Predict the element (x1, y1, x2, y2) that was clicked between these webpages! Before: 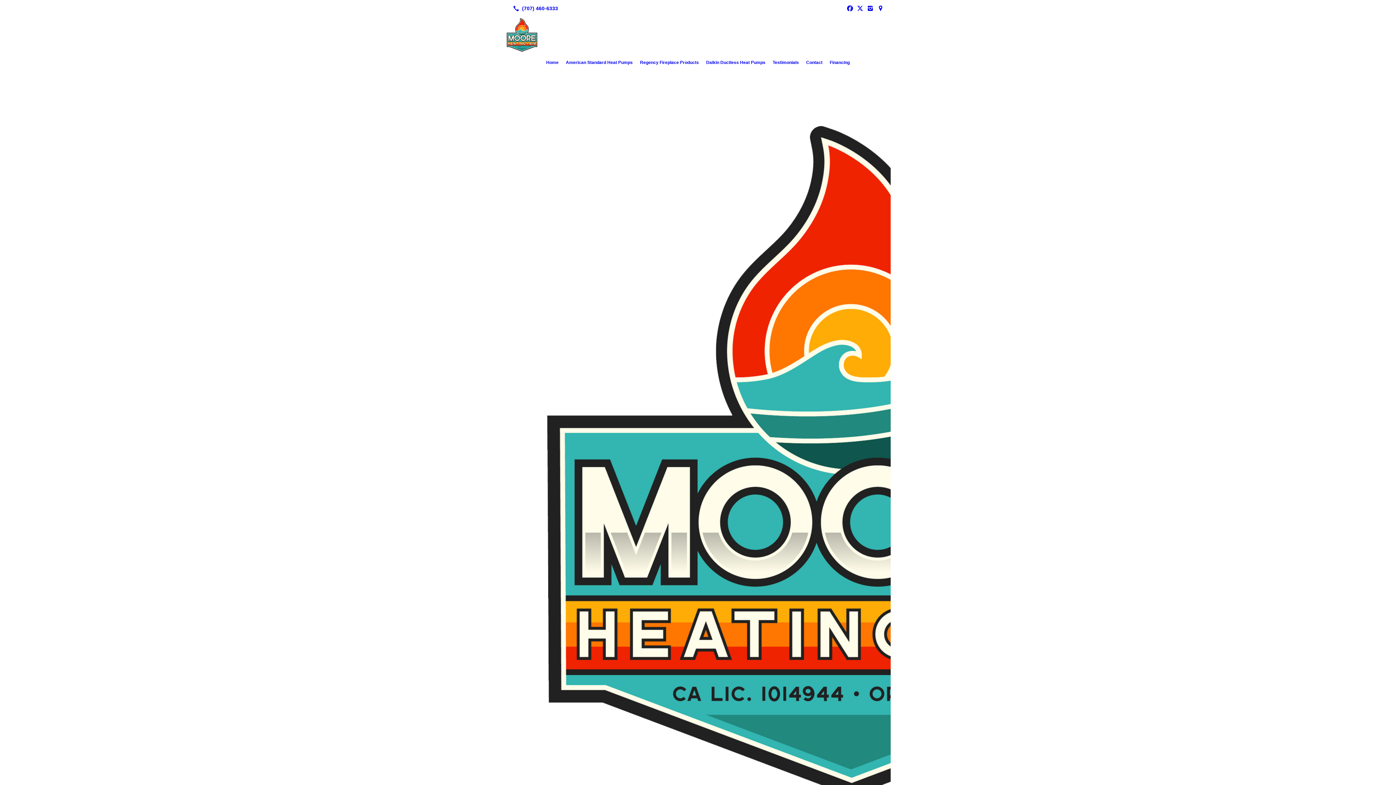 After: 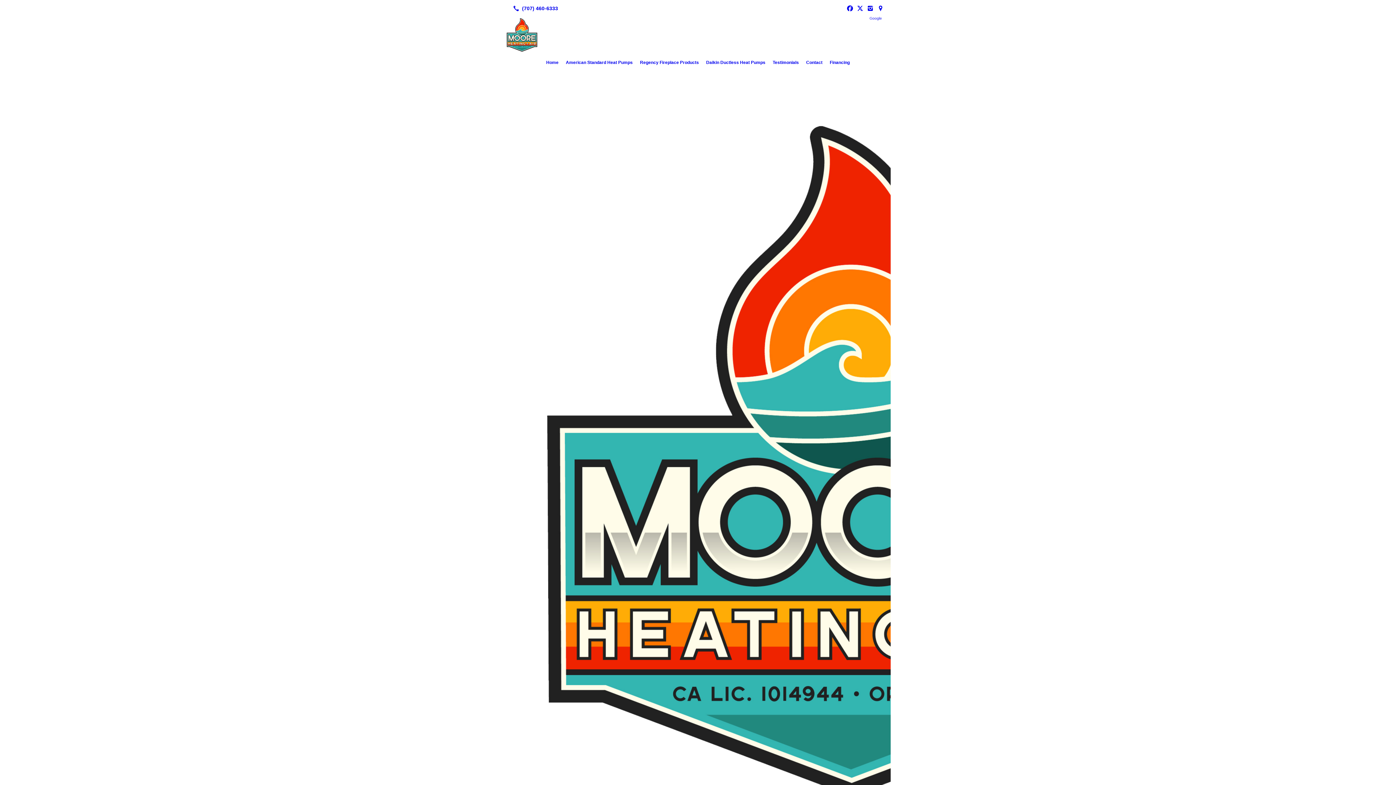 Action: bbox: (875, 3, 885, 13)